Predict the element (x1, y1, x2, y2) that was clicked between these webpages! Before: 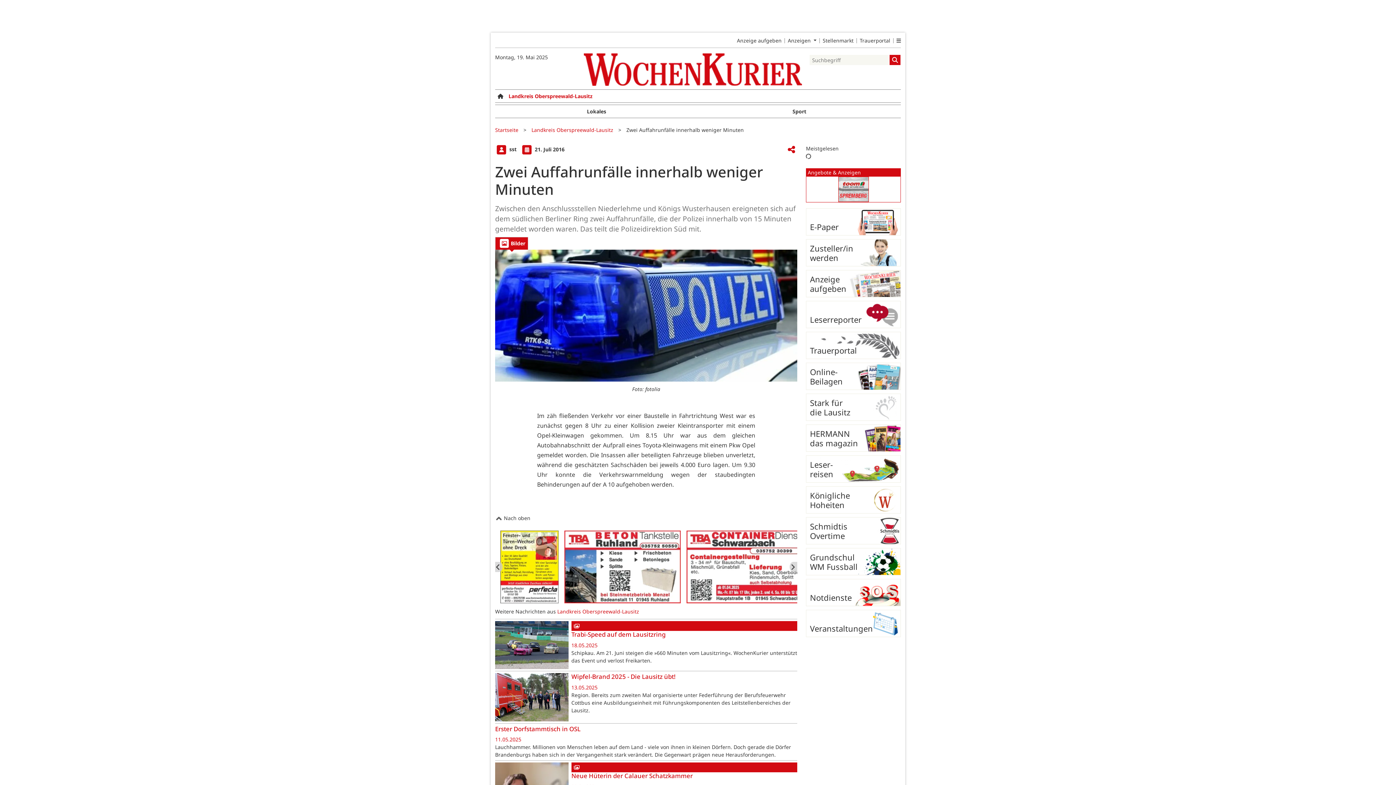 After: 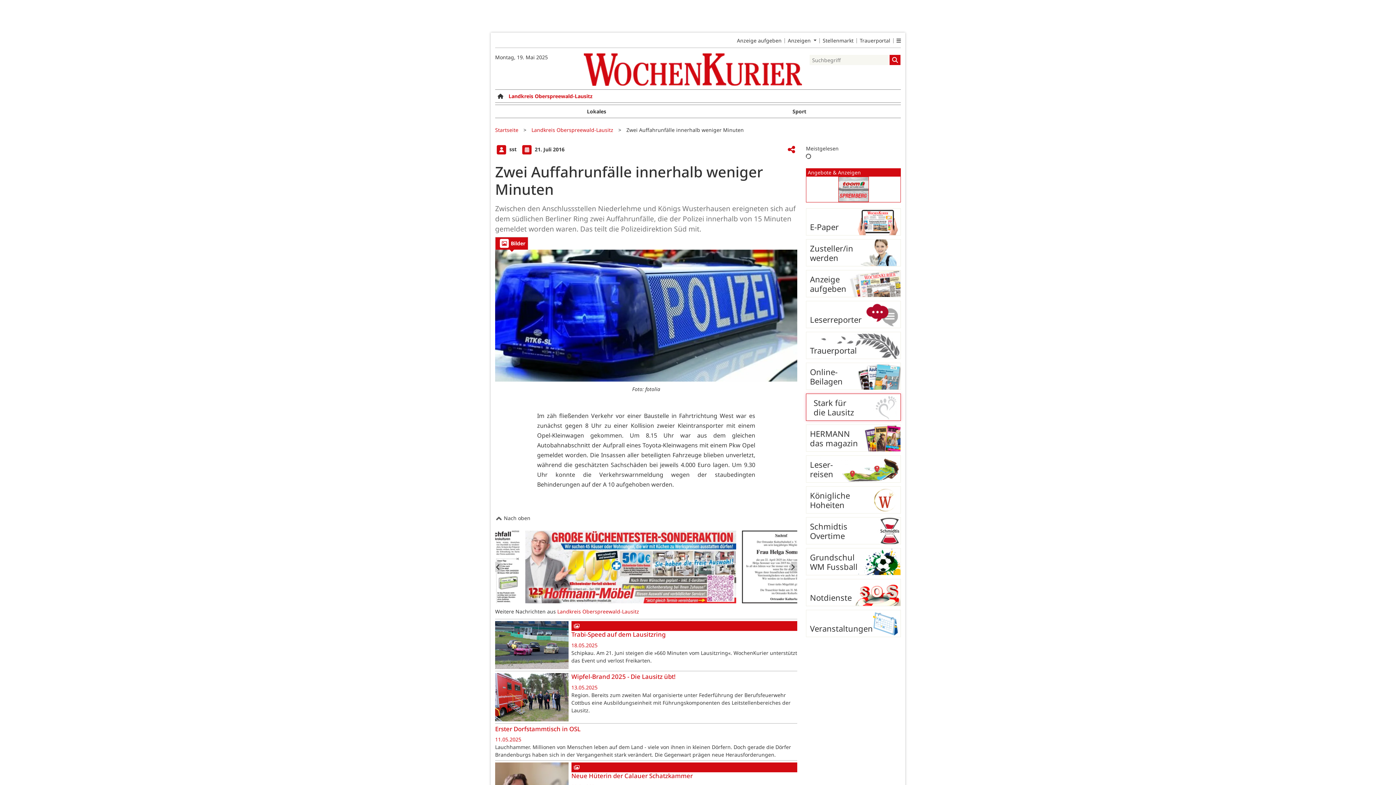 Action: label: Stark für
die Lausitz bbox: (806, 393, 901, 421)